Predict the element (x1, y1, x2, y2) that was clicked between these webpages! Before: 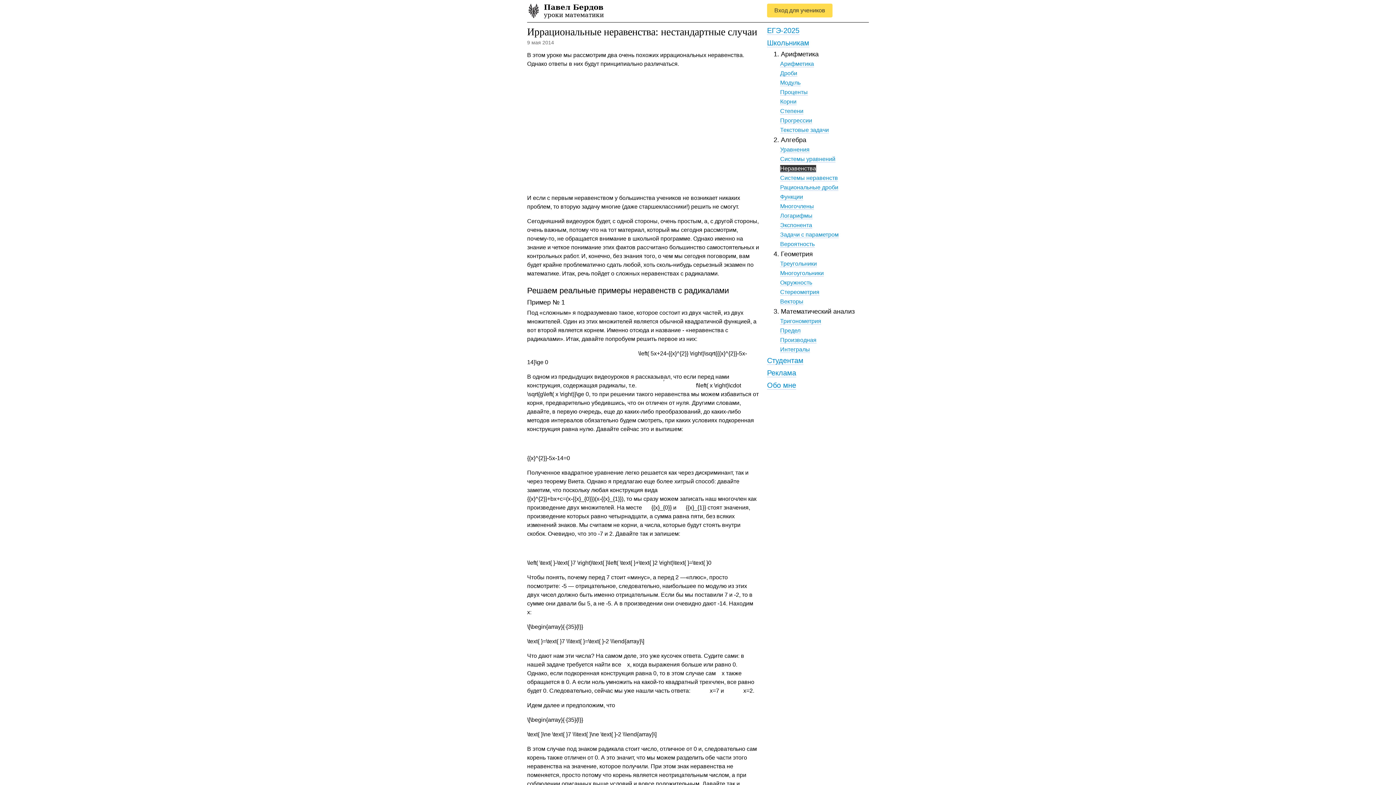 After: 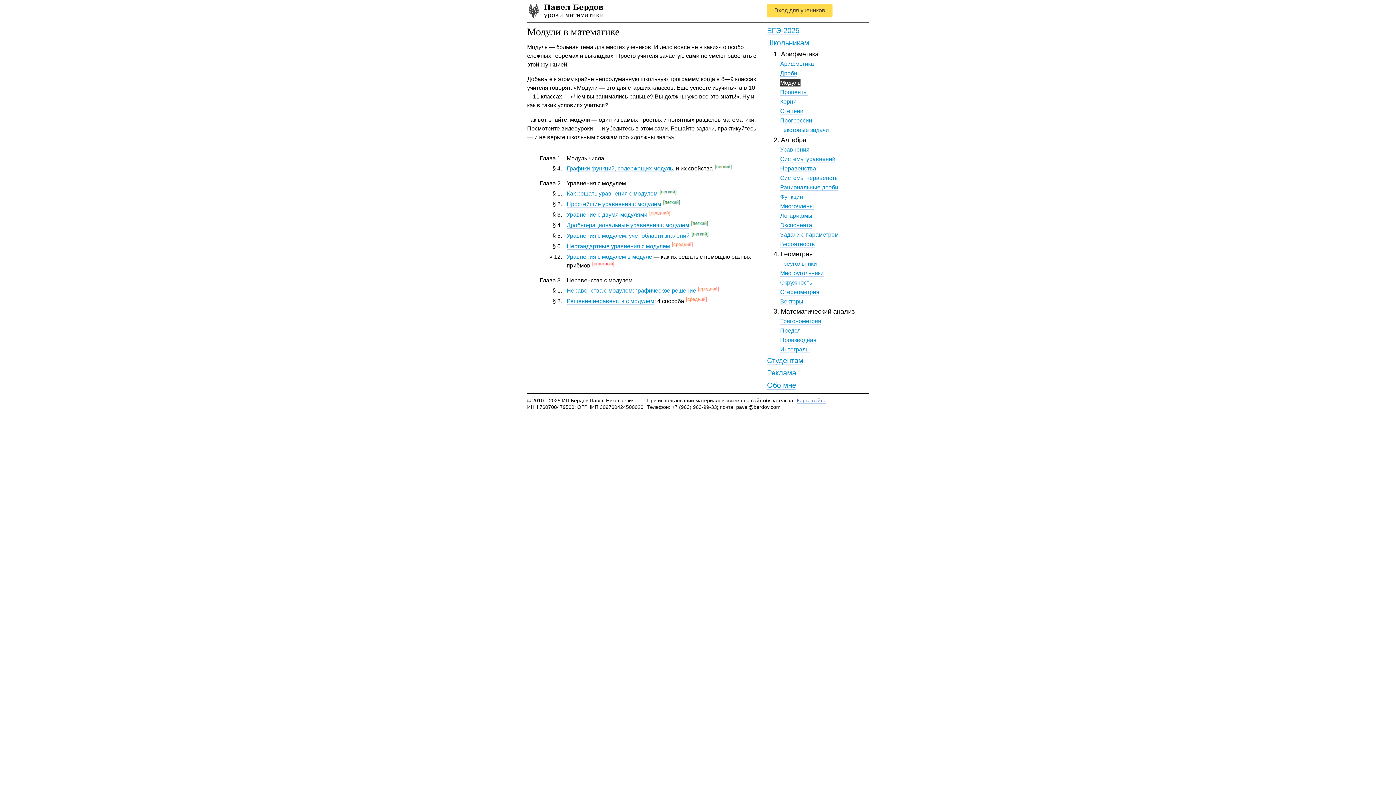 Action: bbox: (780, 79, 800, 86) label: Модуль